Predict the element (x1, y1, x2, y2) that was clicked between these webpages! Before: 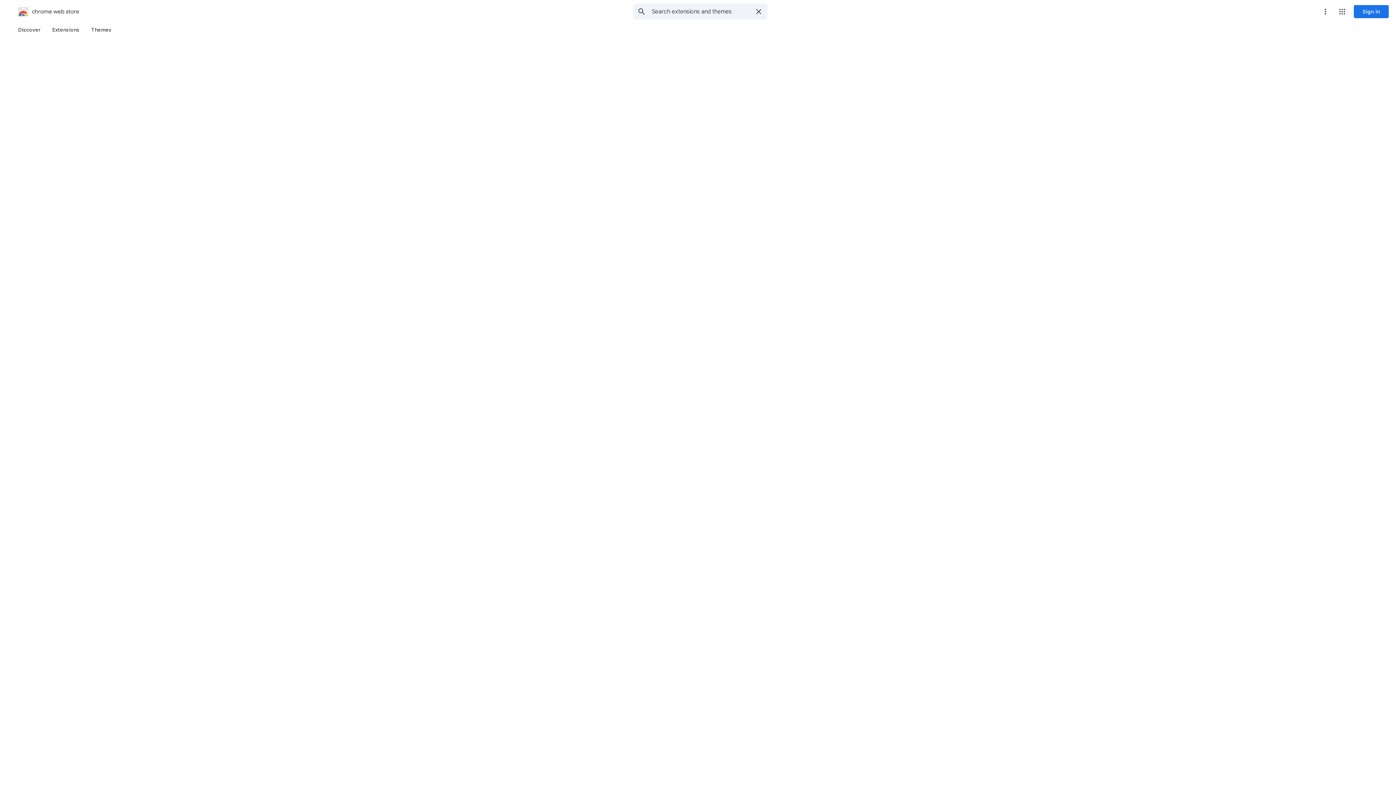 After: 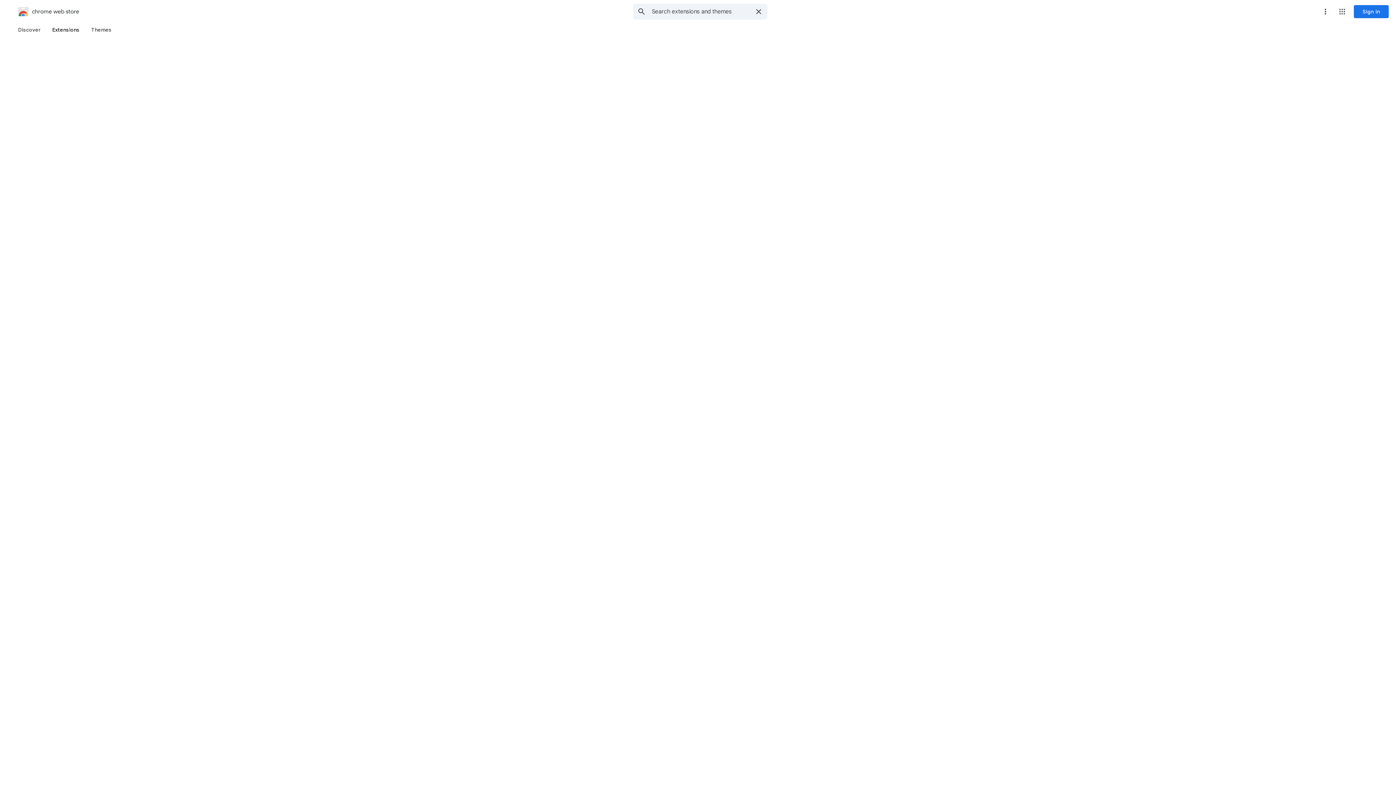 Action: bbox: (46, 23, 85, 36) label: Extensions